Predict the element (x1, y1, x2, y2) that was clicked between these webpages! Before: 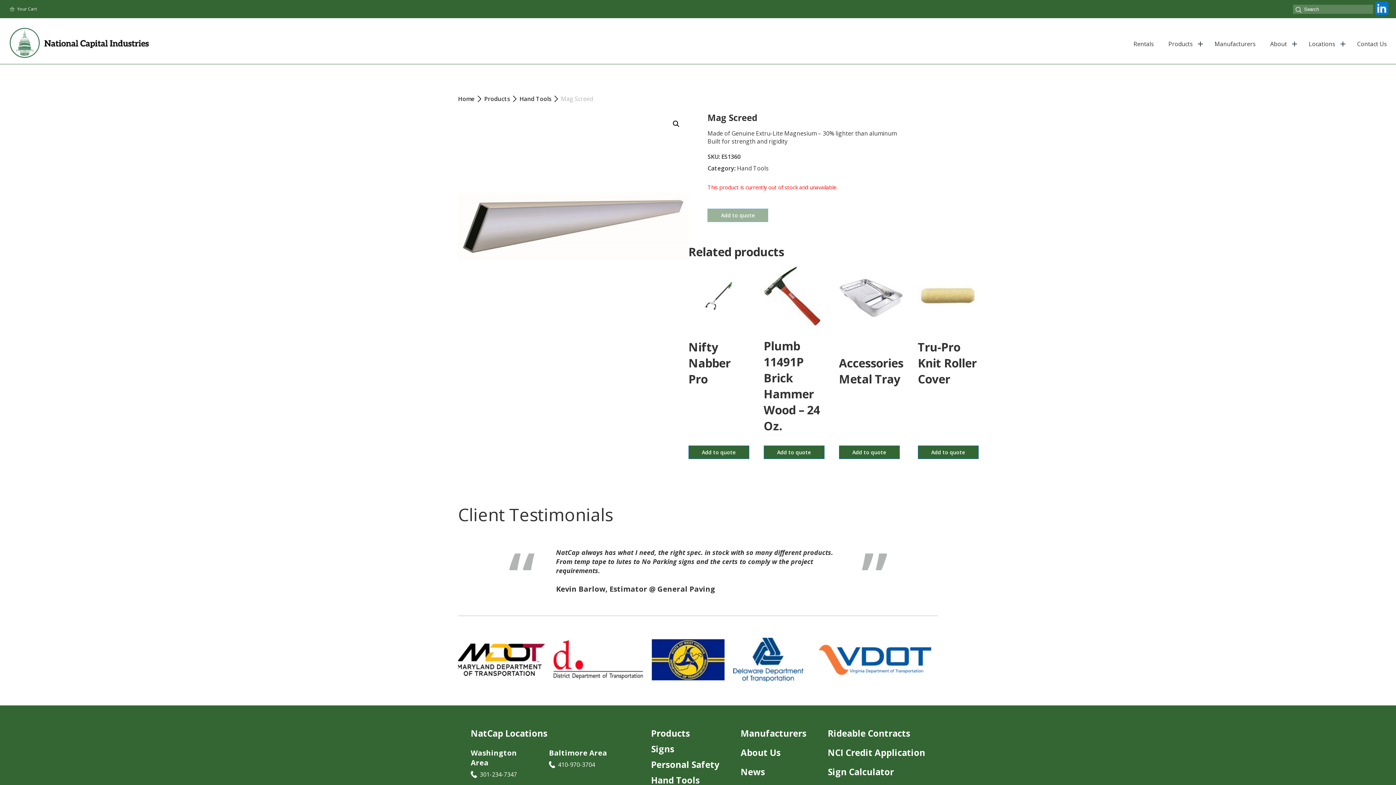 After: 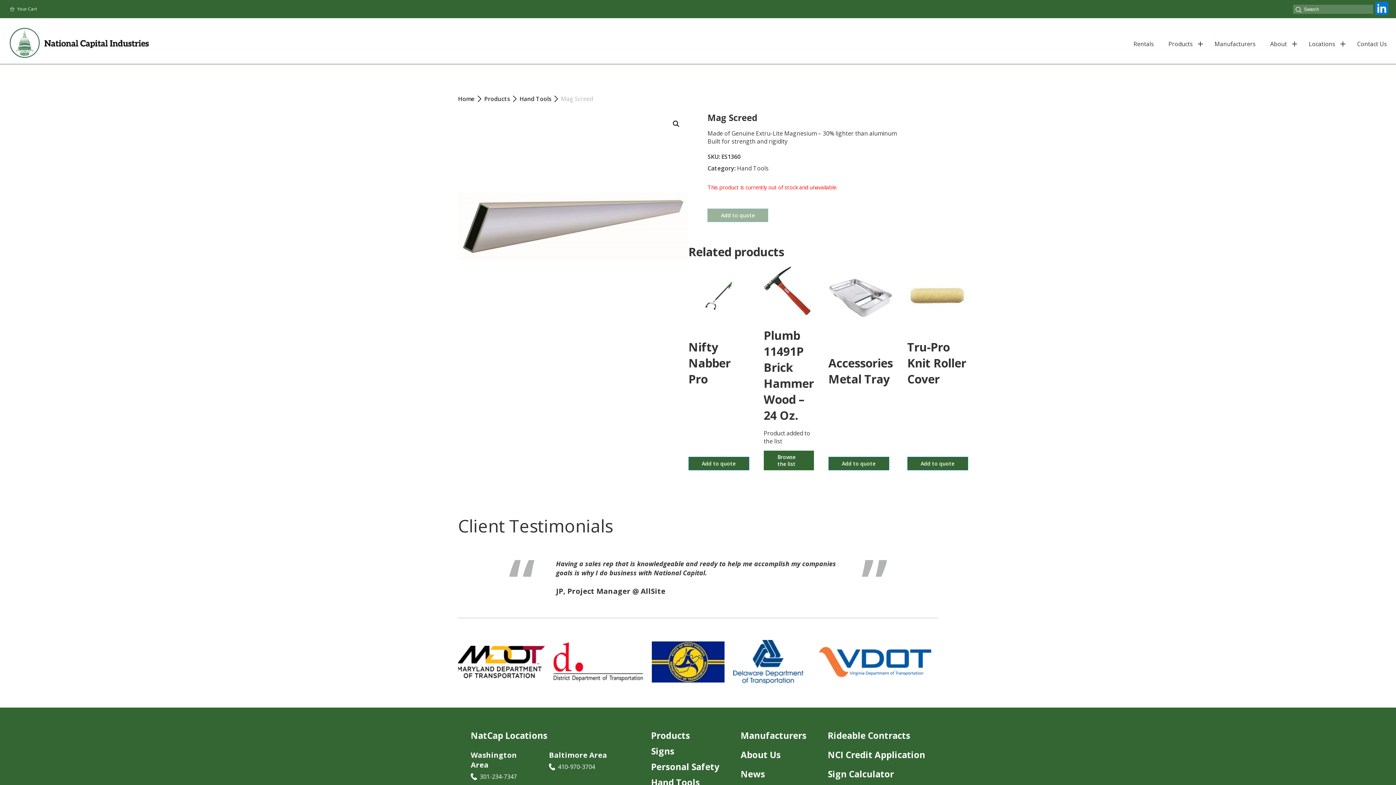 Action: bbox: (763, 445, 824, 459) label: Add to quote